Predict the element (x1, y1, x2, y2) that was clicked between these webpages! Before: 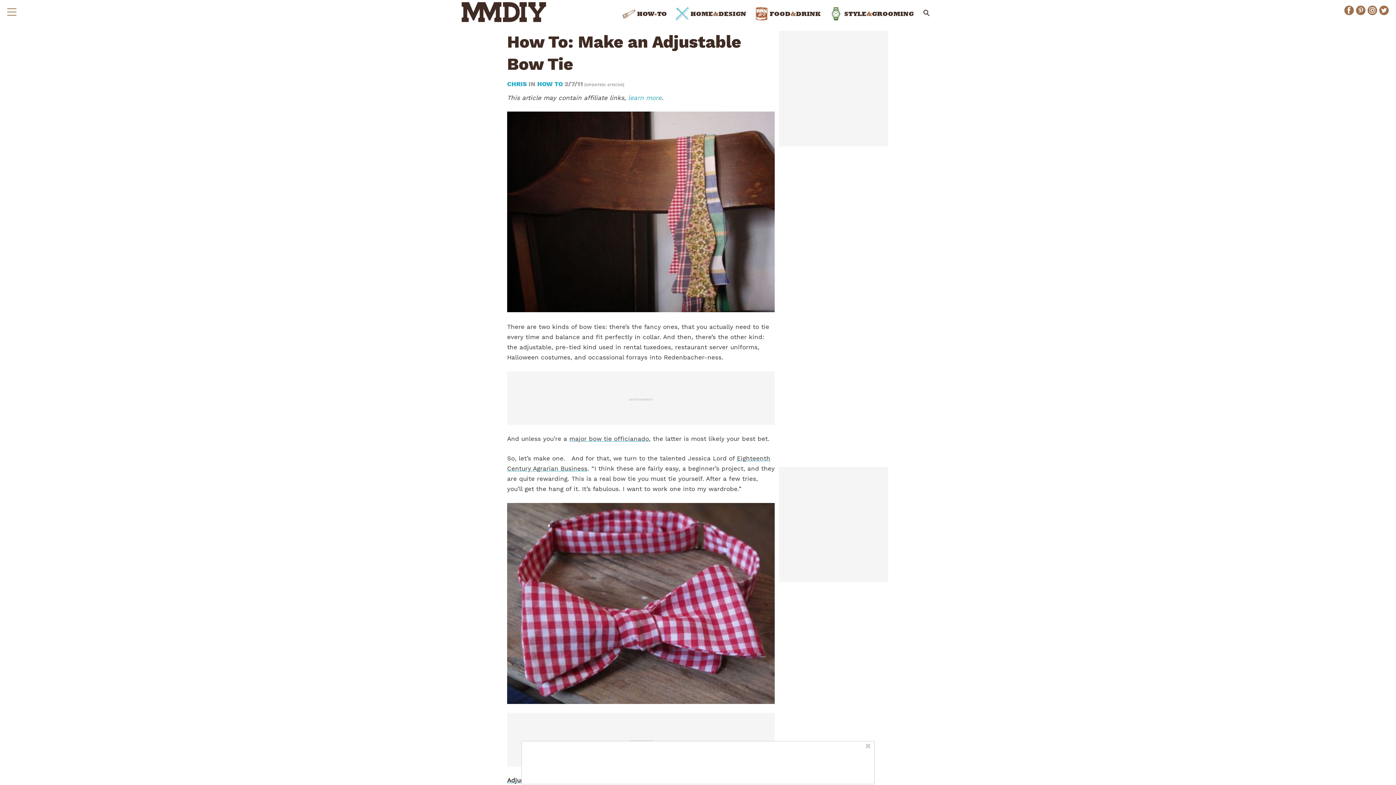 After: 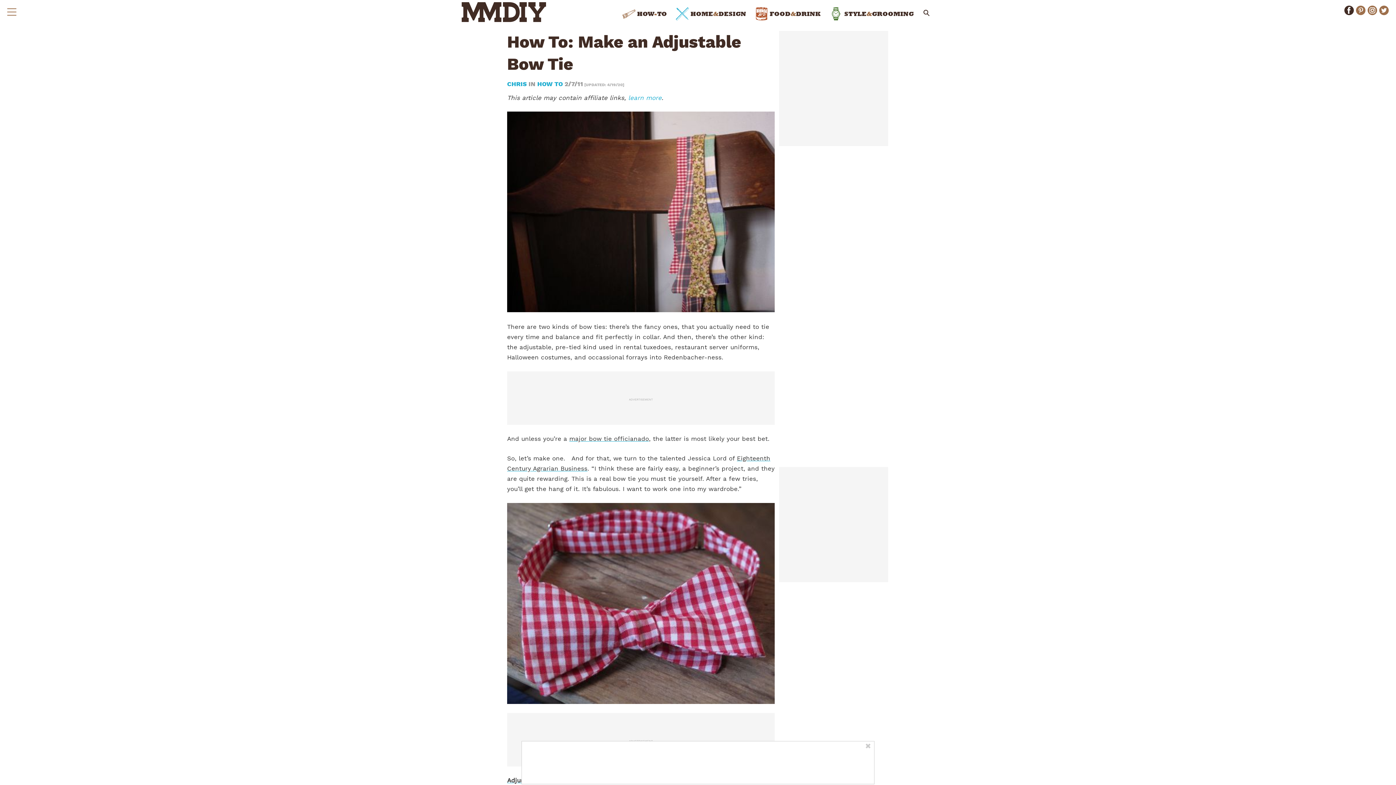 Action: bbox: (1344, 5, 1354, 15)